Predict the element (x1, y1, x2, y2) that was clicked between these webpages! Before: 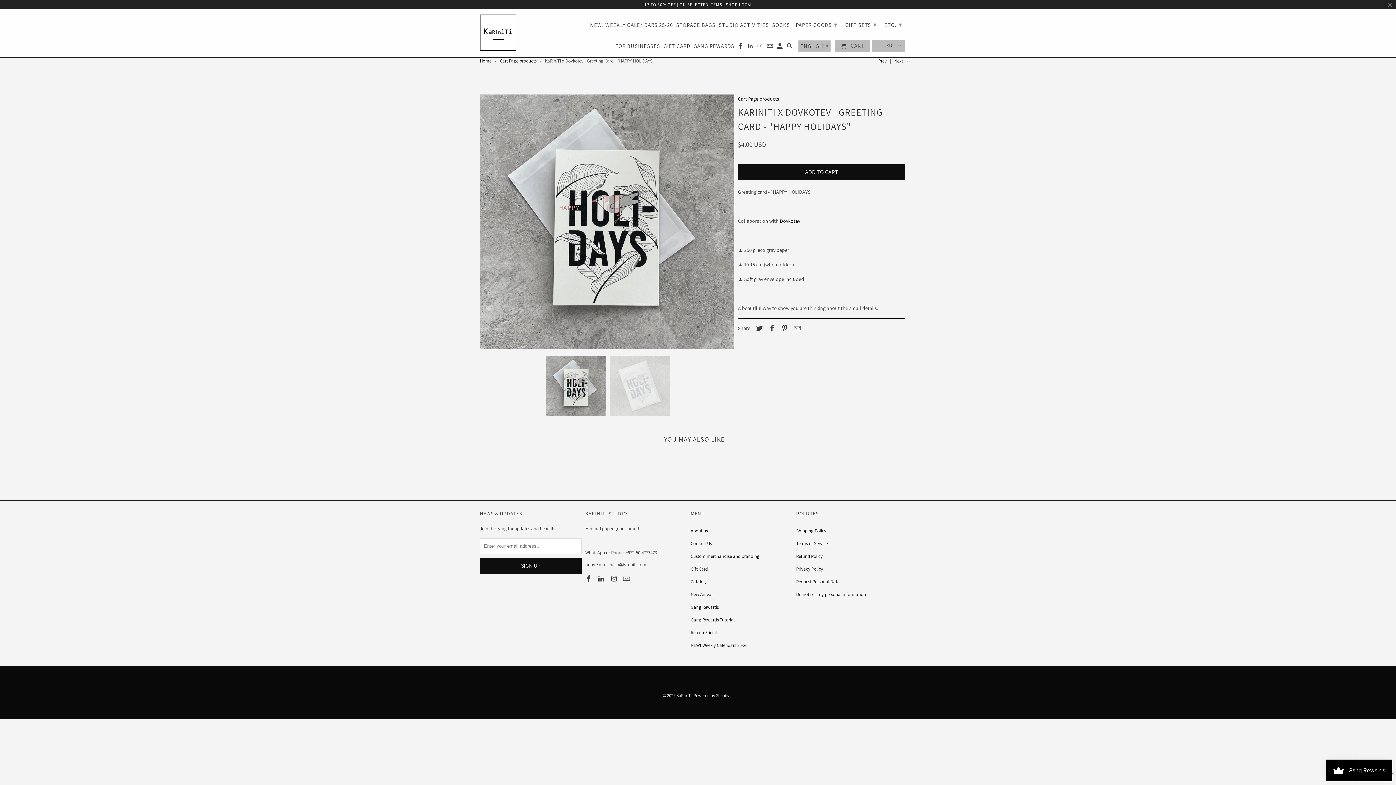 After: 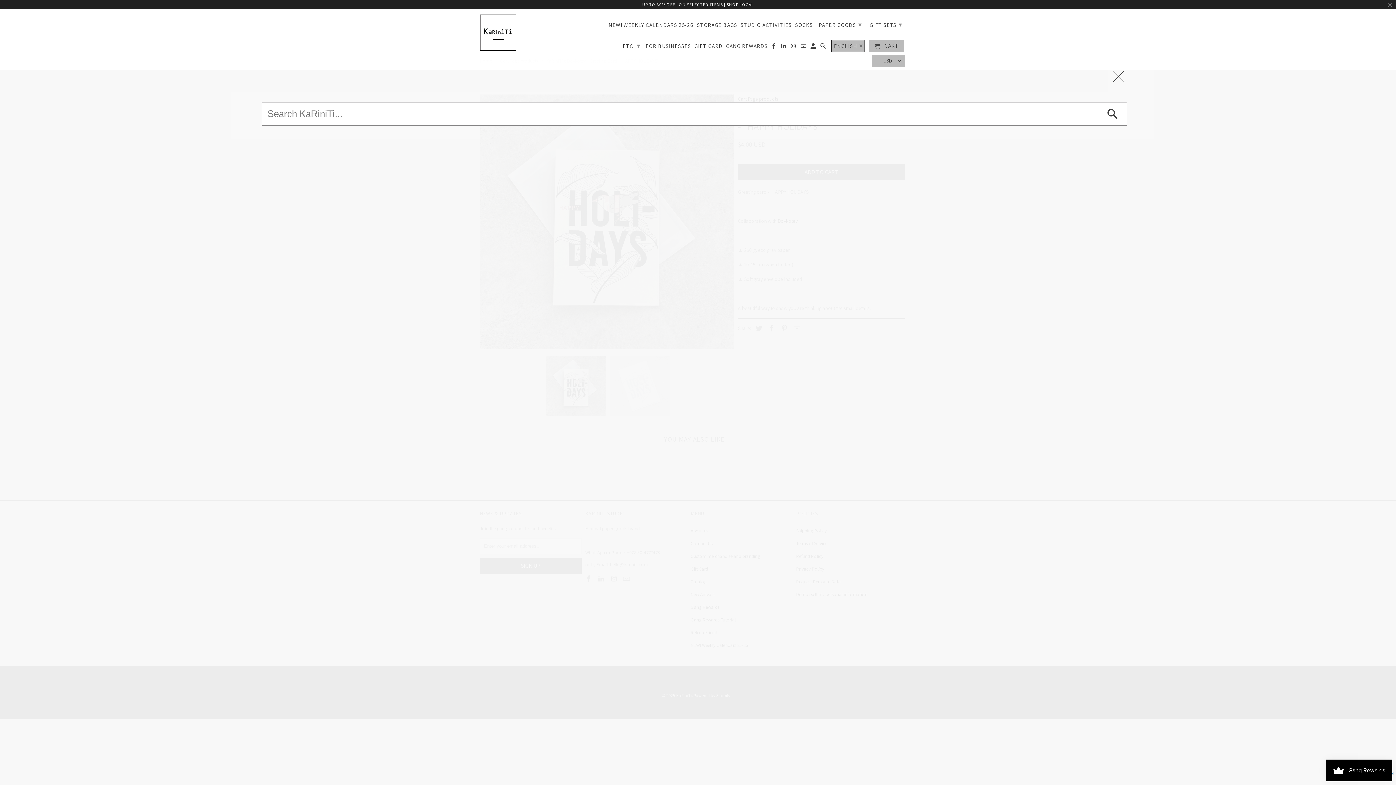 Action: bbox: (787, 42, 793, 52)